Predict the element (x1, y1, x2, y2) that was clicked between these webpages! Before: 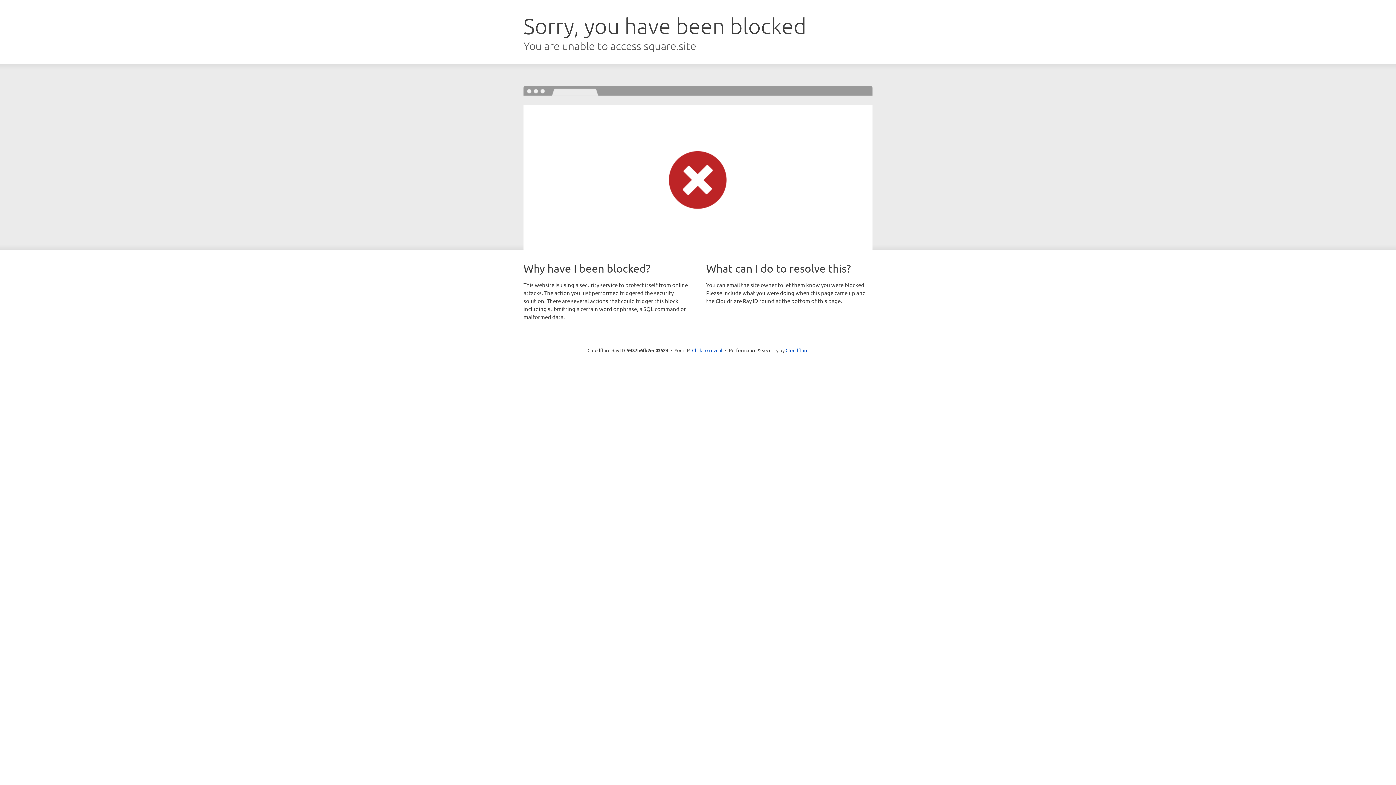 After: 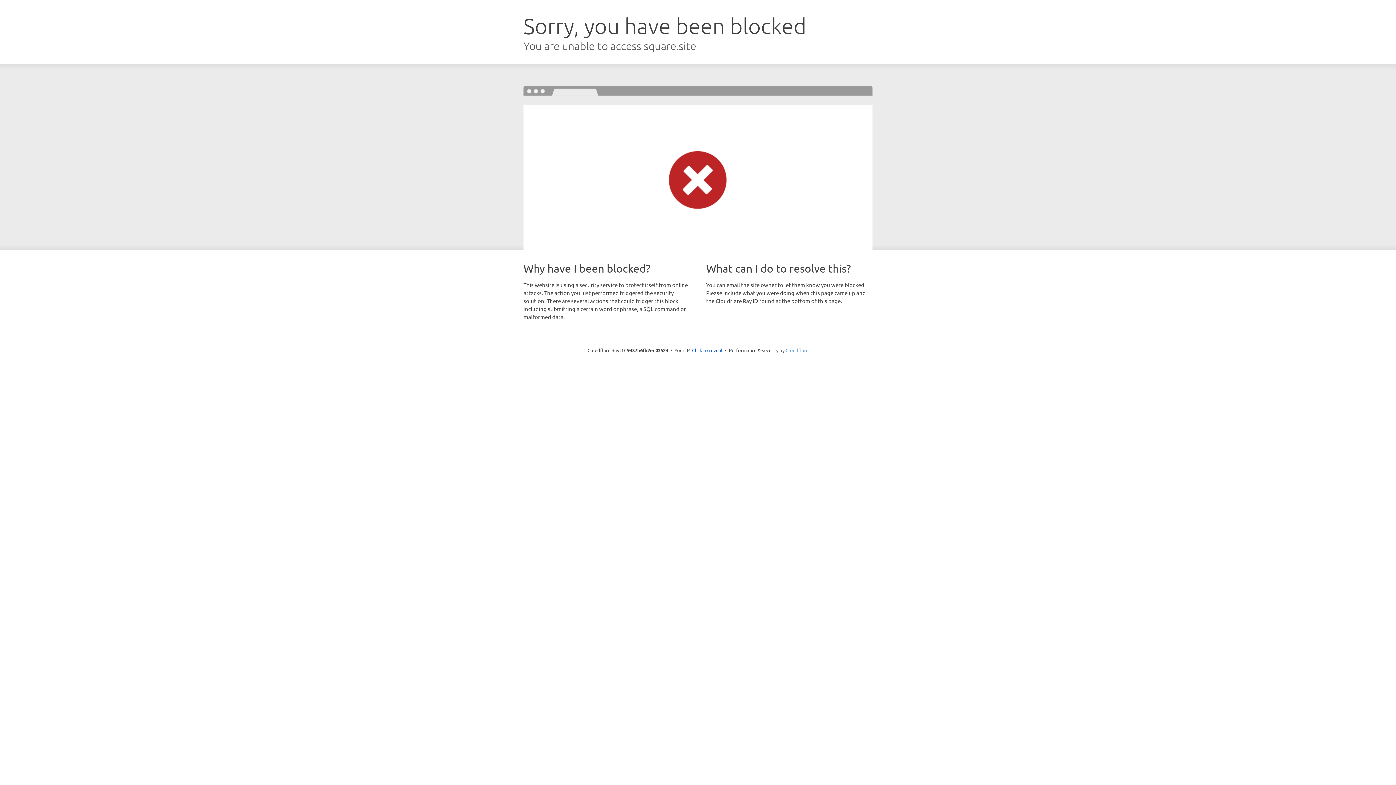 Action: label: Cloudflare bbox: (785, 347, 808, 353)